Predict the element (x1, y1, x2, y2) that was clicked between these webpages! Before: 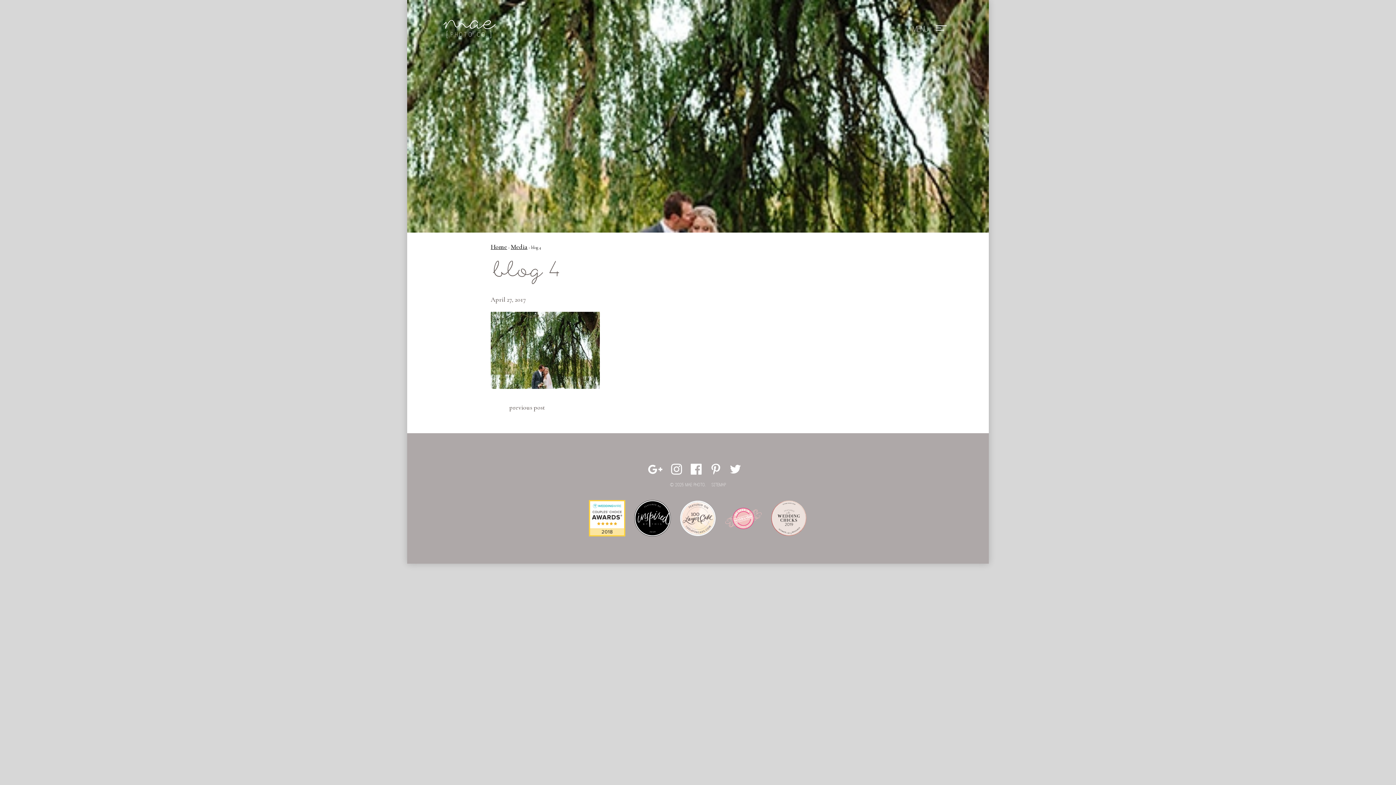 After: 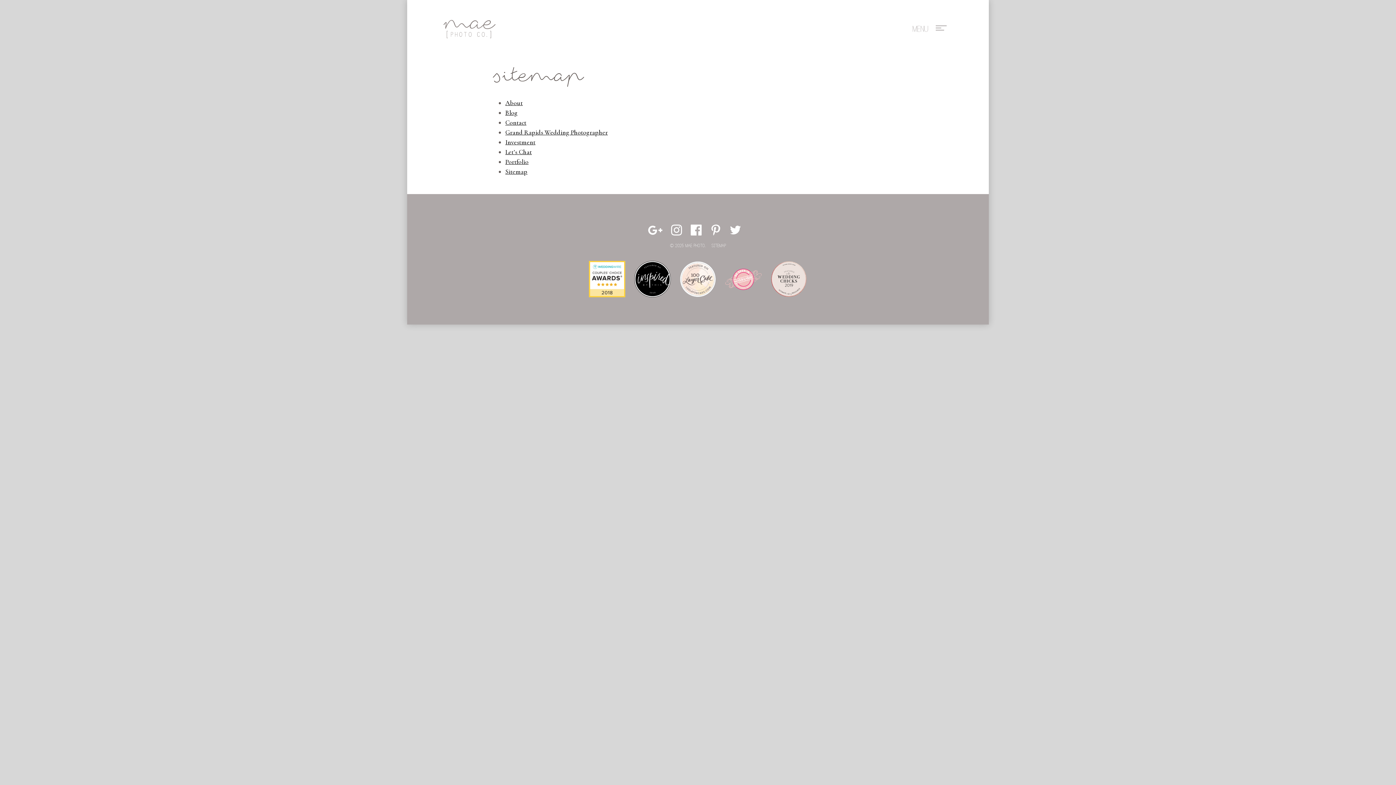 Action: bbox: (707, 481, 726, 488) label: SITEMAP